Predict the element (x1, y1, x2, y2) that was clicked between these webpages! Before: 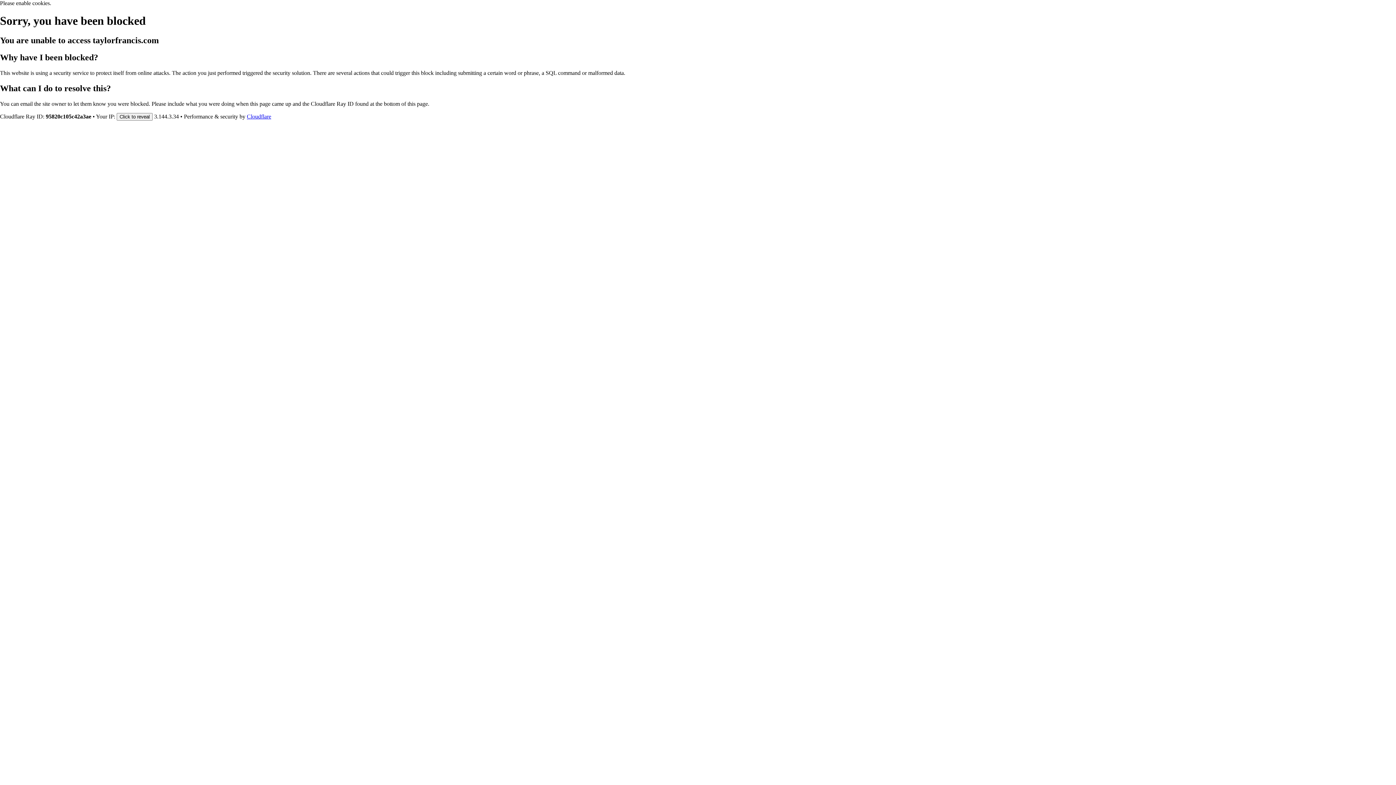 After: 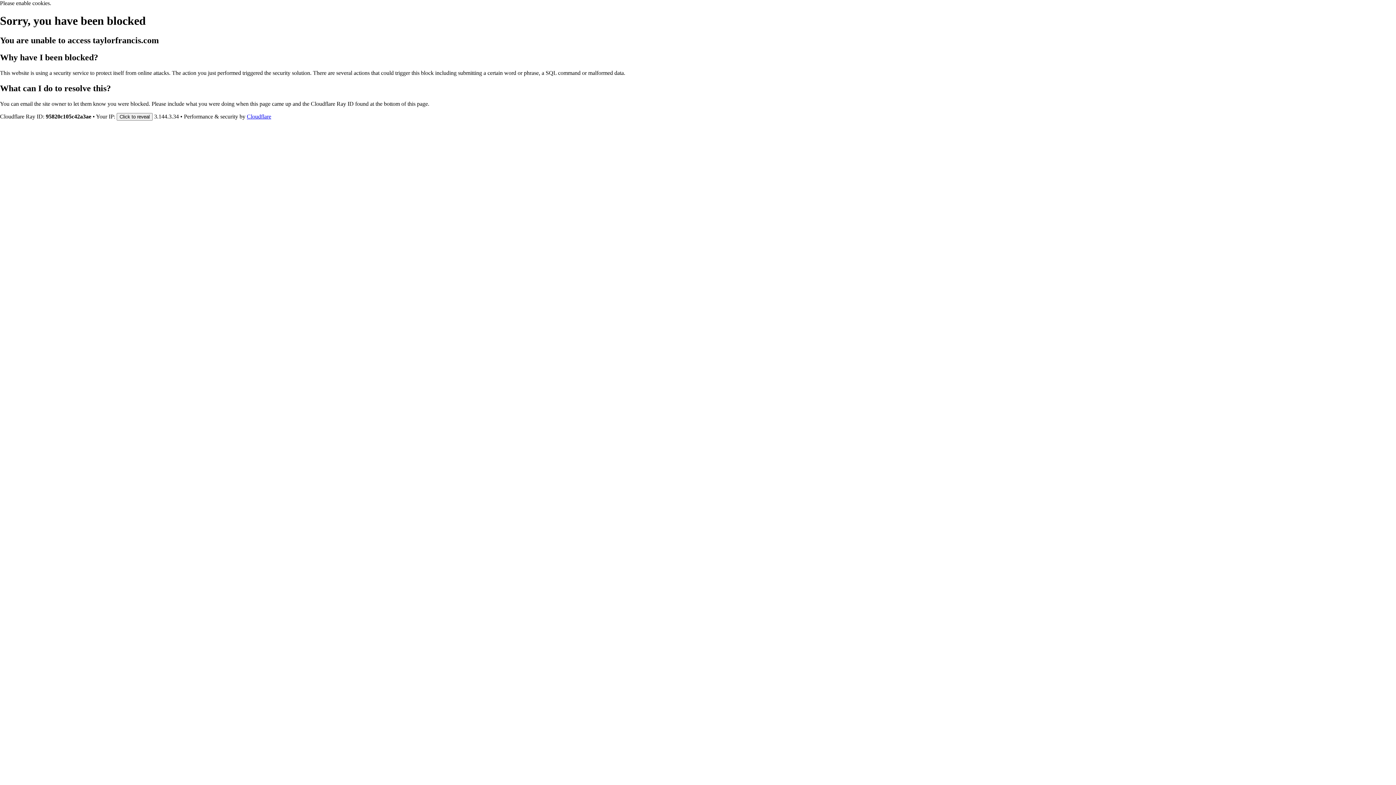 Action: bbox: (246, 113, 271, 119) label: Cloudflare